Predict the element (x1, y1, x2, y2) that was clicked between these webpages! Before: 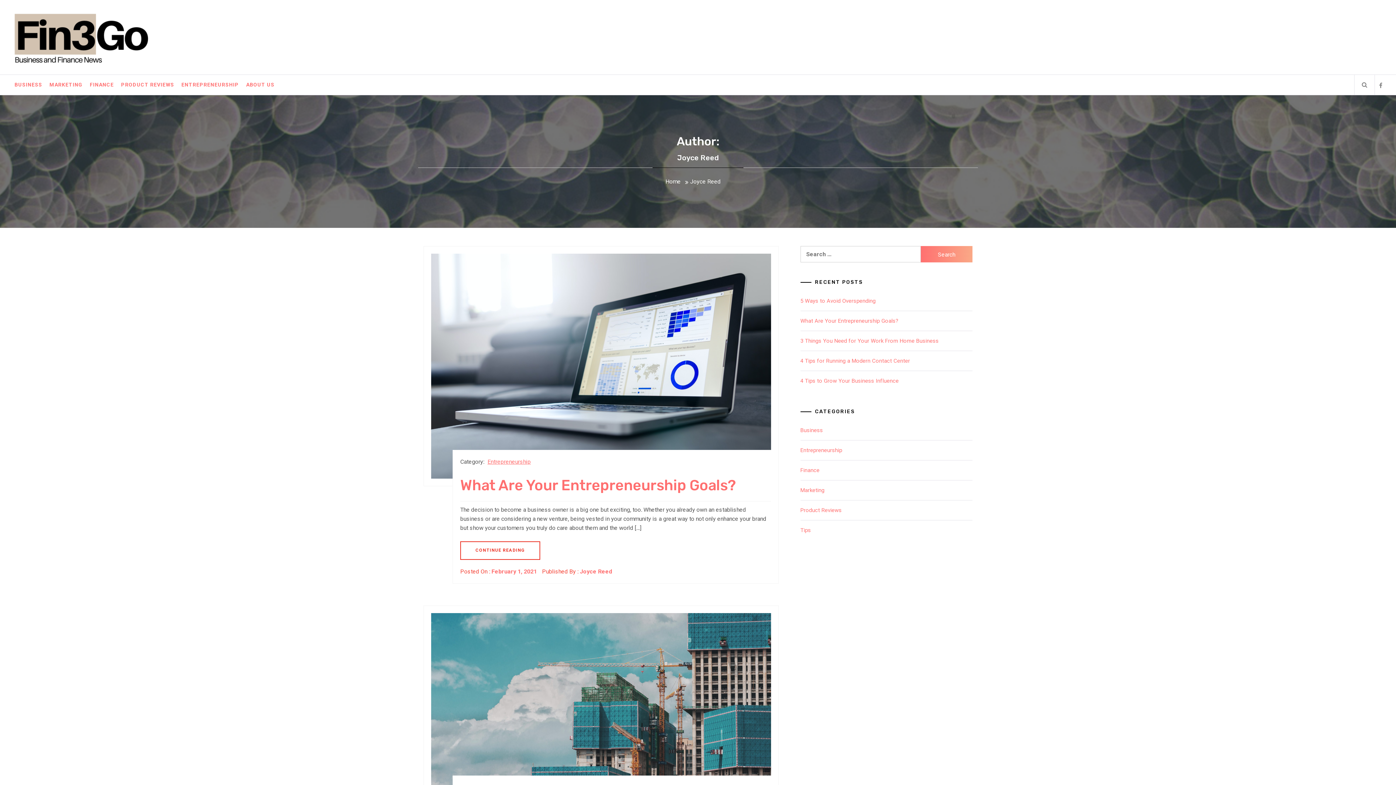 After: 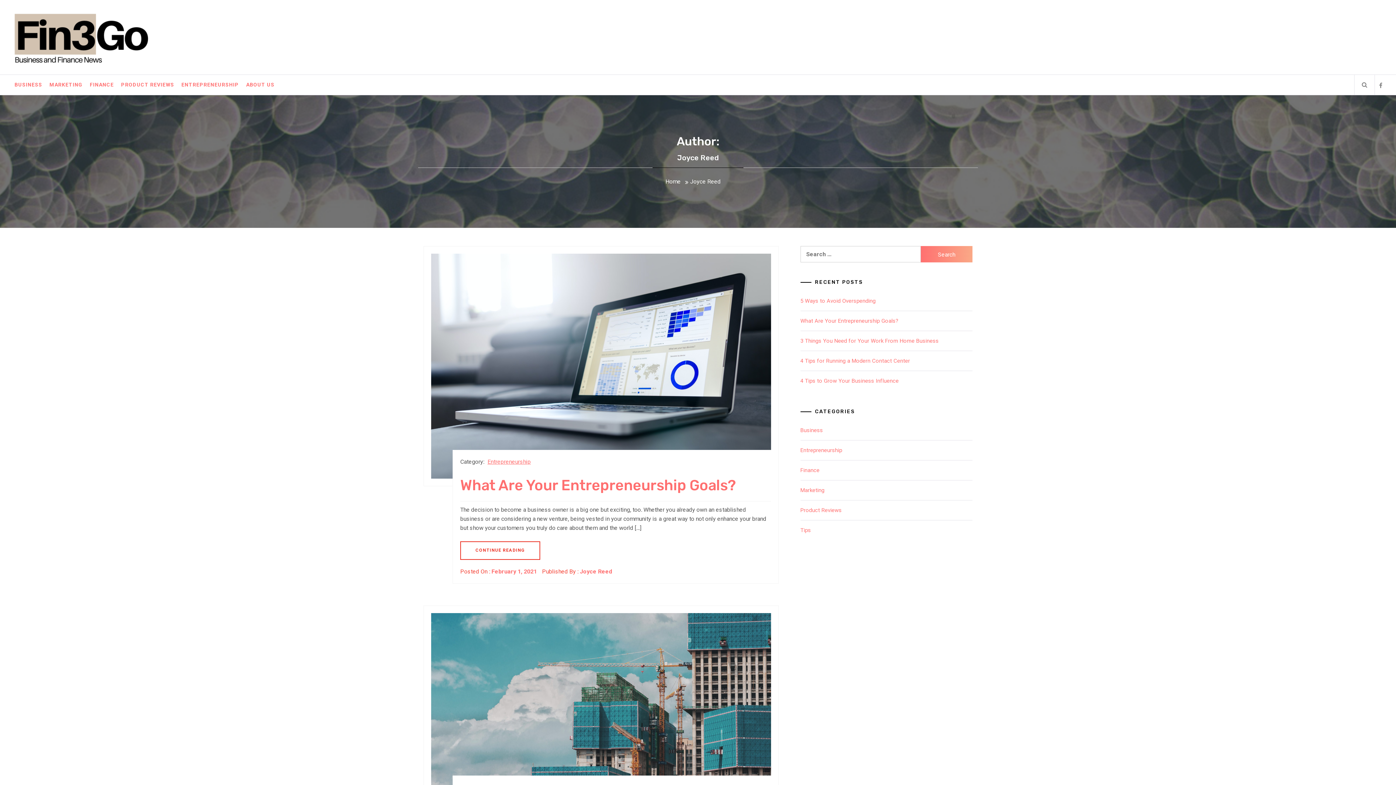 Action: label: Joyce Reed bbox: (580, 568, 612, 575)